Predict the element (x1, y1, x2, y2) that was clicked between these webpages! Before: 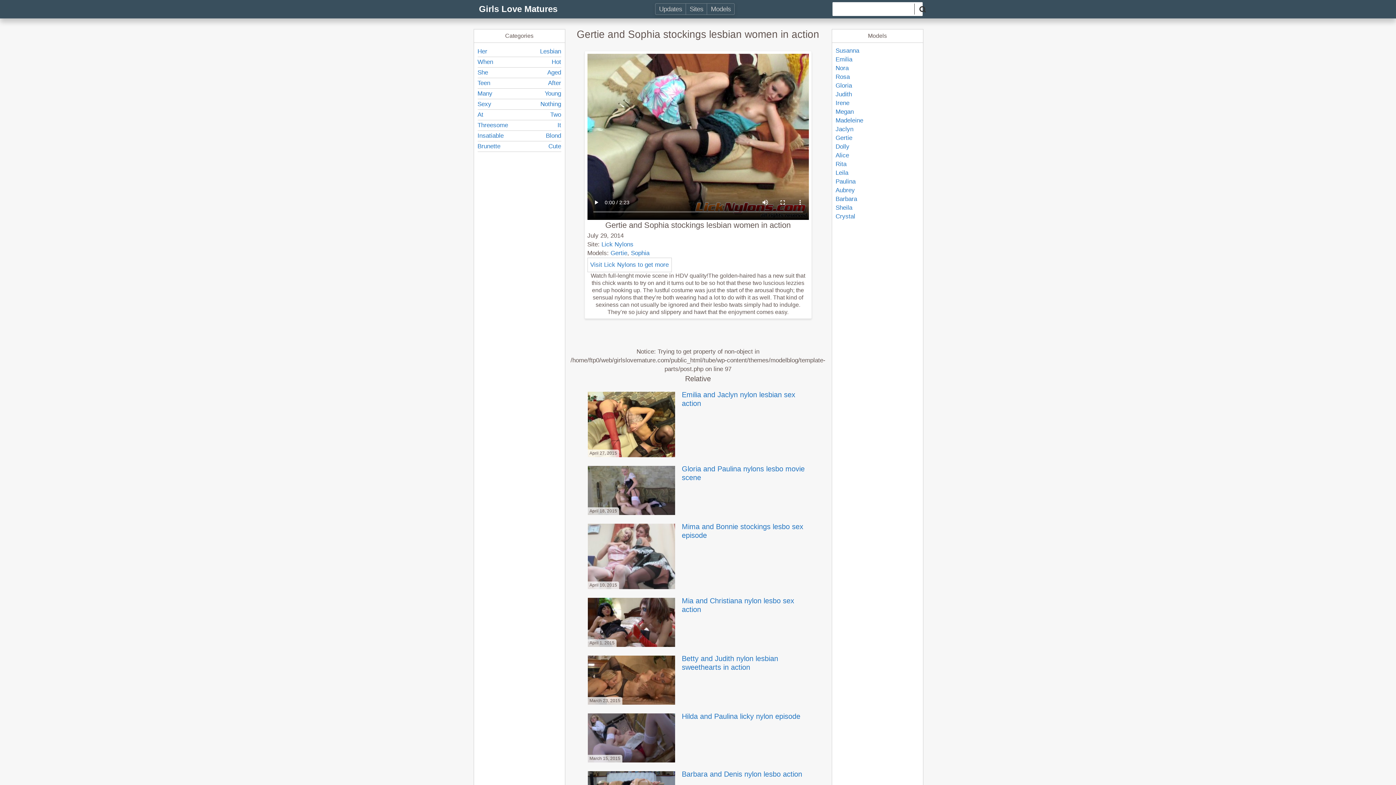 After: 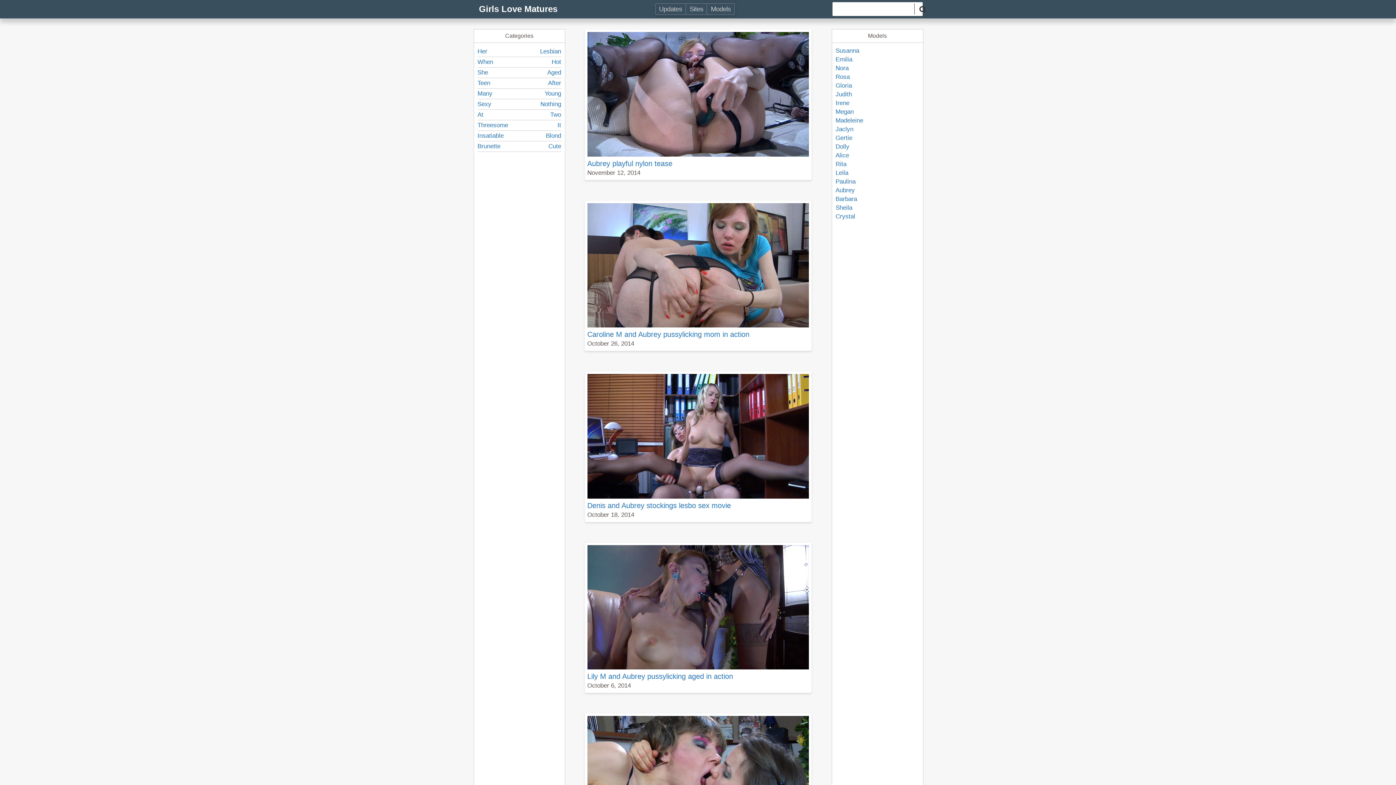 Action: bbox: (835, 186, 855, 193) label: Aubrey